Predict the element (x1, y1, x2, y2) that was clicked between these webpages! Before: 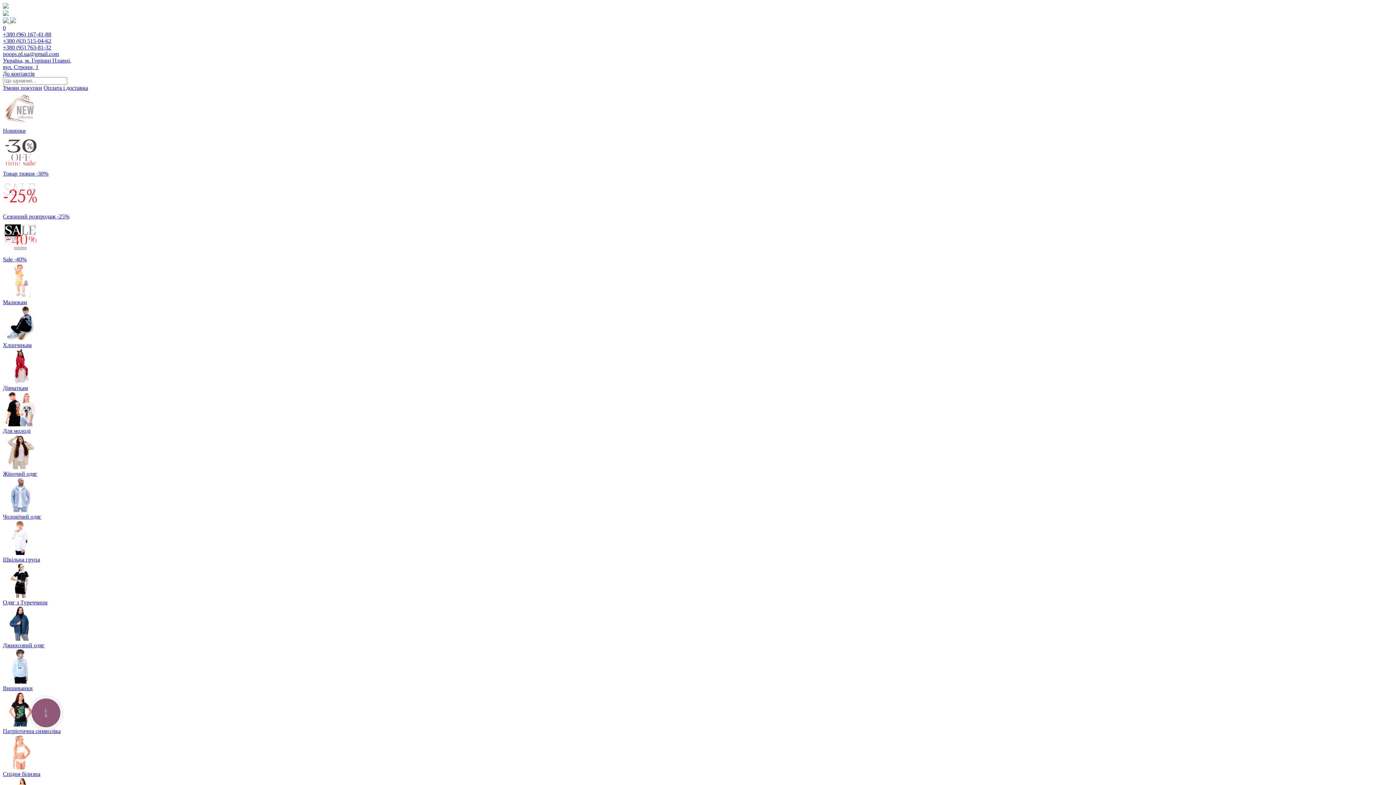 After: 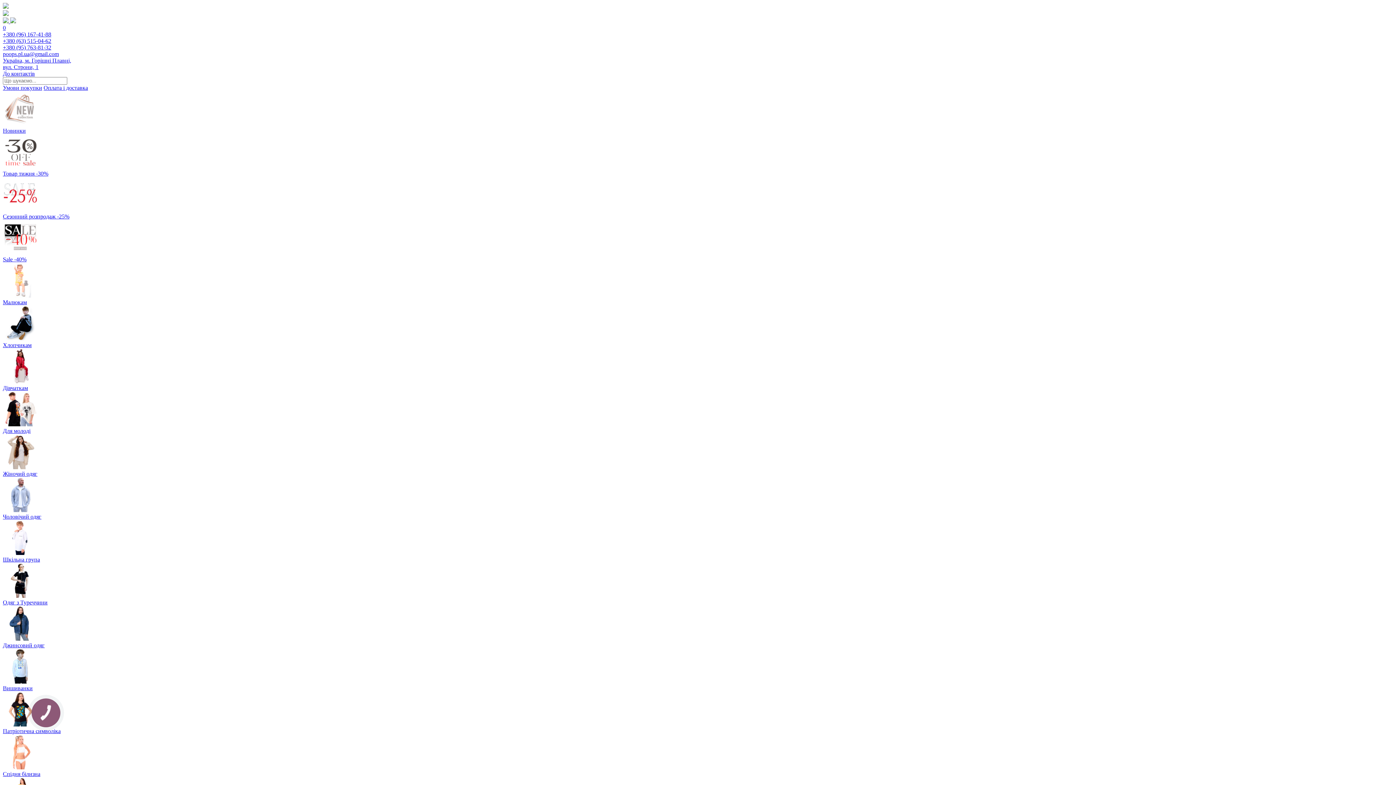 Action: label: +380 (63) 515-04-62 bbox: (2, 37, 51, 44)